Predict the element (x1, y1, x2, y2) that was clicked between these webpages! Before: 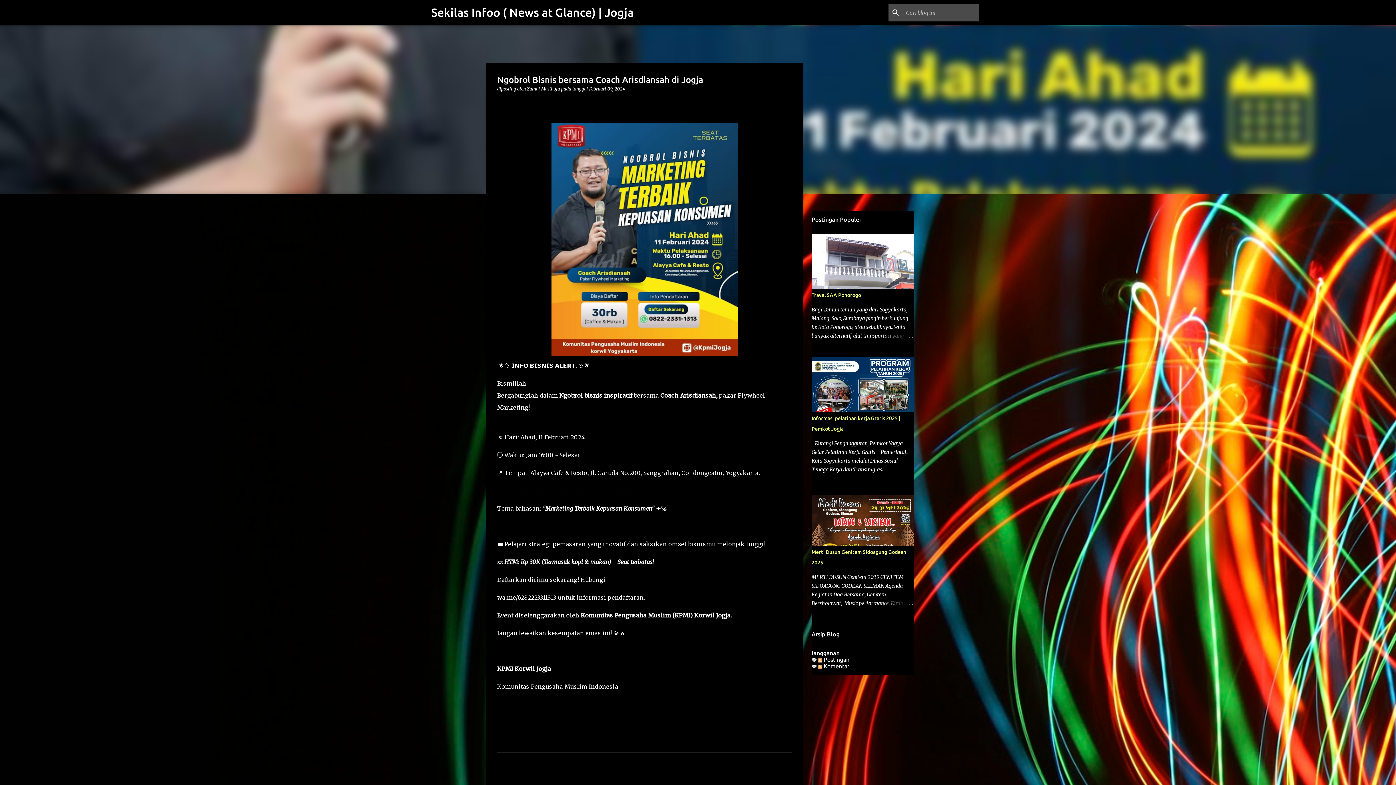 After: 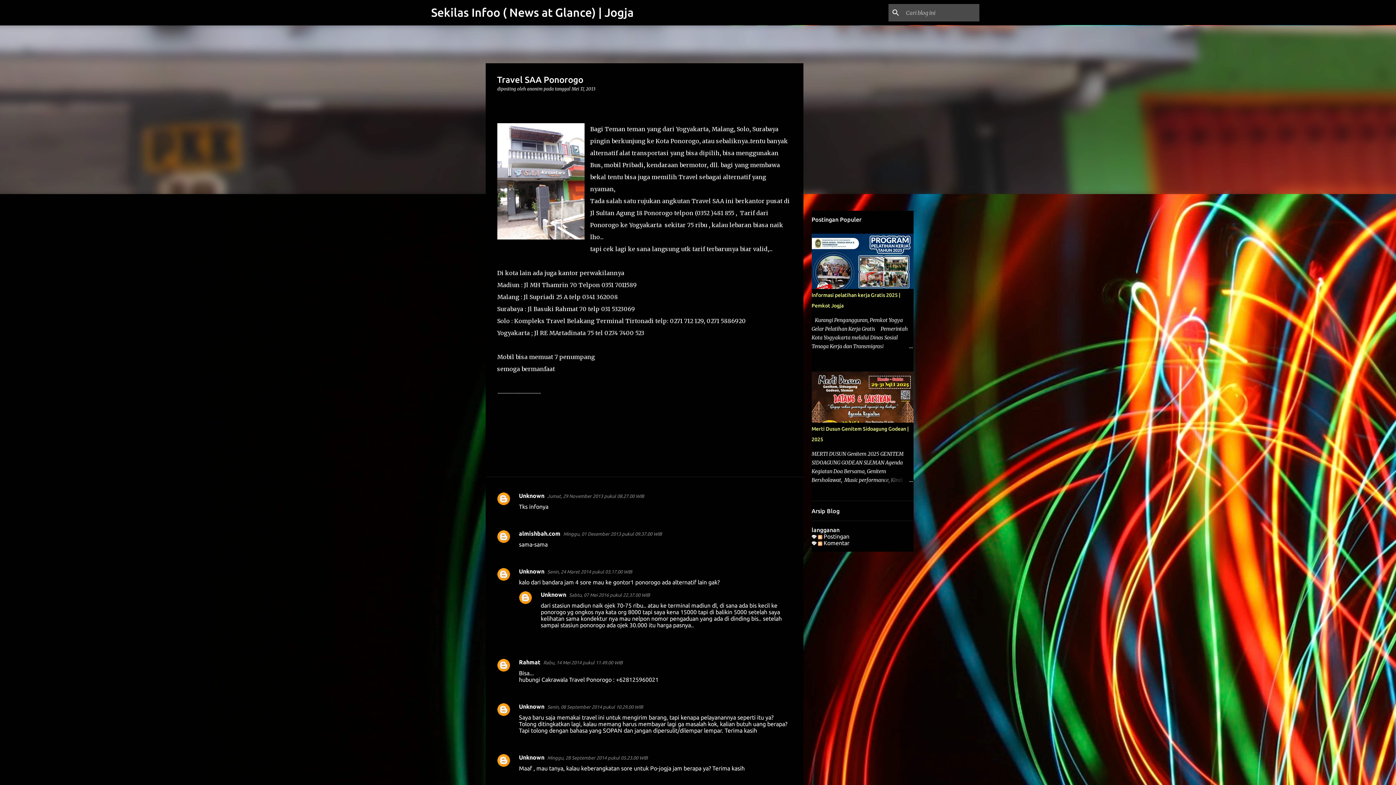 Action: bbox: (878, 331, 913, 340)